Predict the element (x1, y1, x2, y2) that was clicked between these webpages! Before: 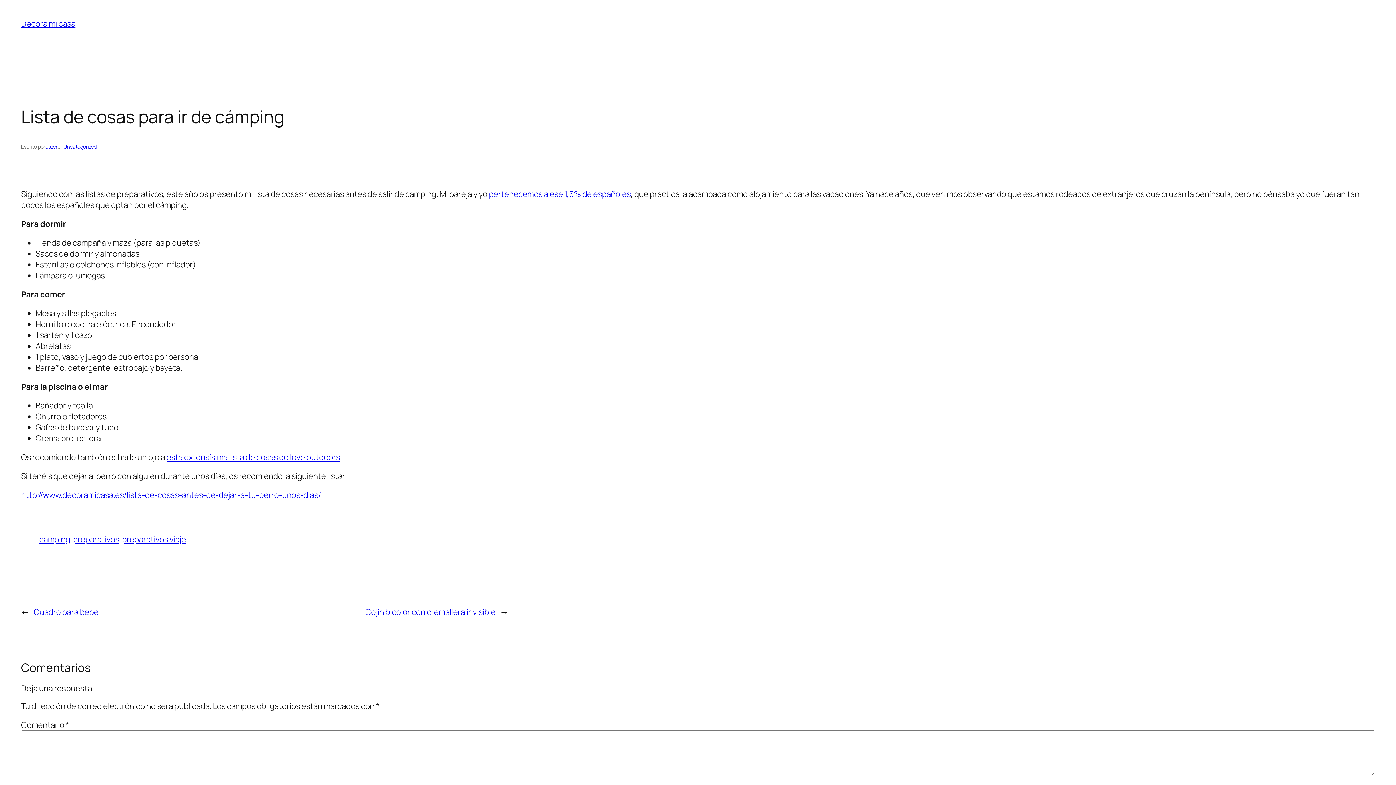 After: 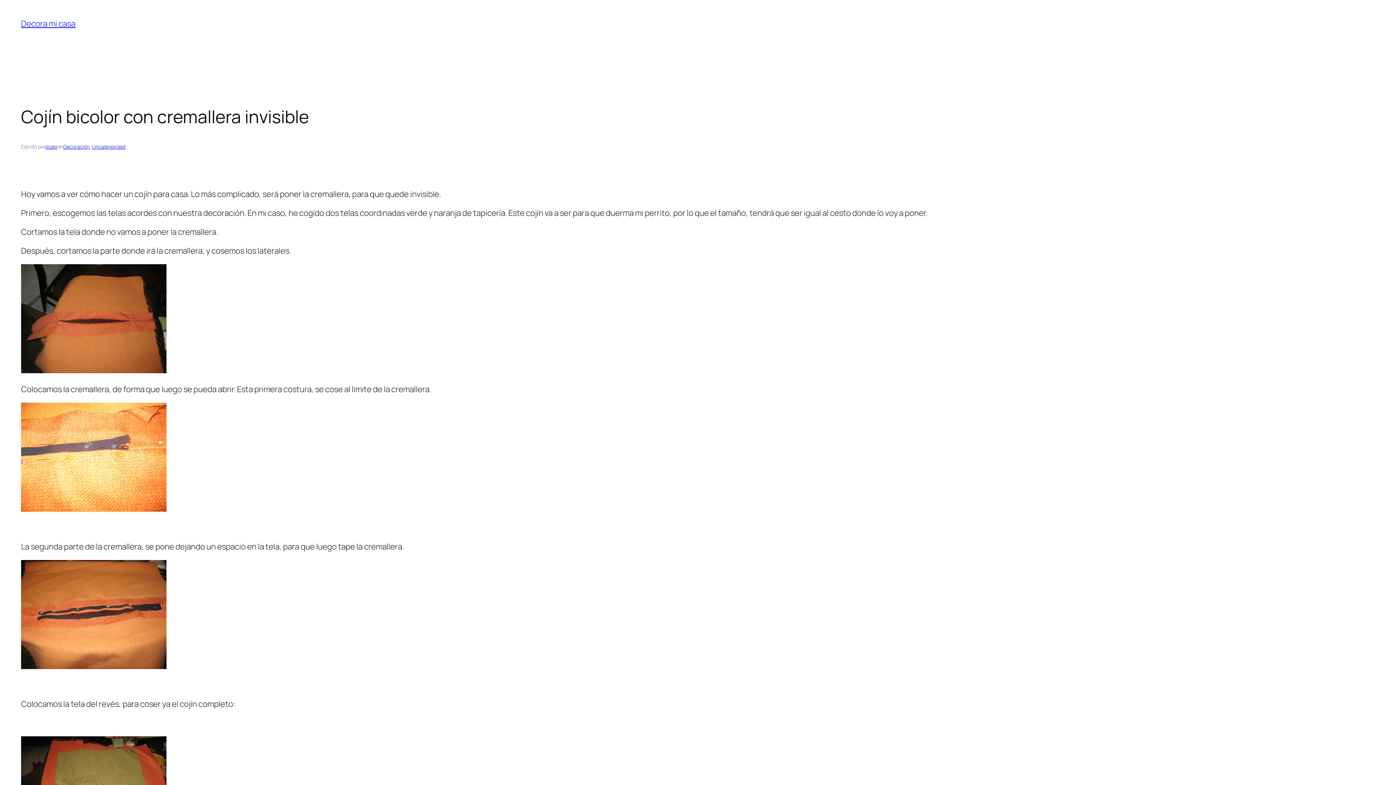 Action: label: Cojín bicolor con cremallera invisible bbox: (365, 607, 495, 617)